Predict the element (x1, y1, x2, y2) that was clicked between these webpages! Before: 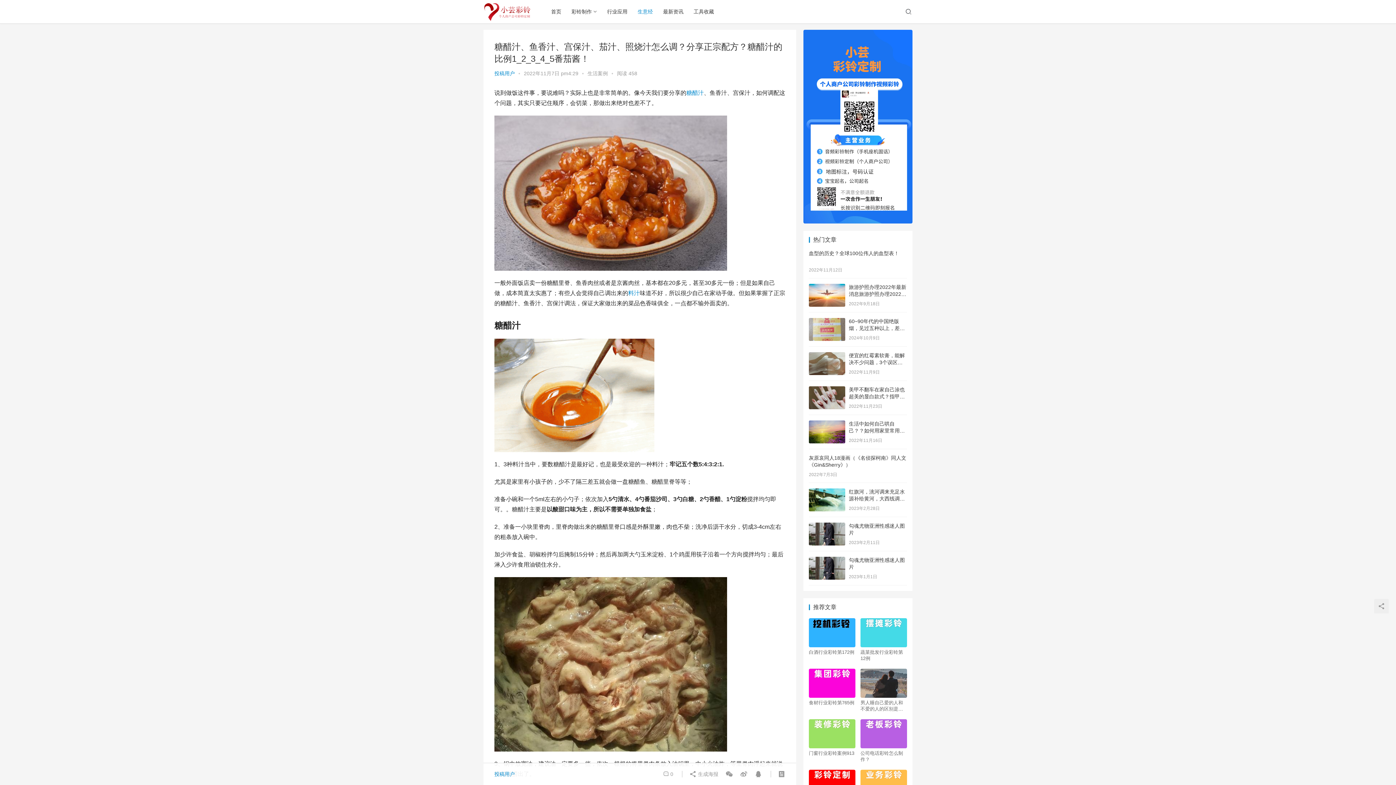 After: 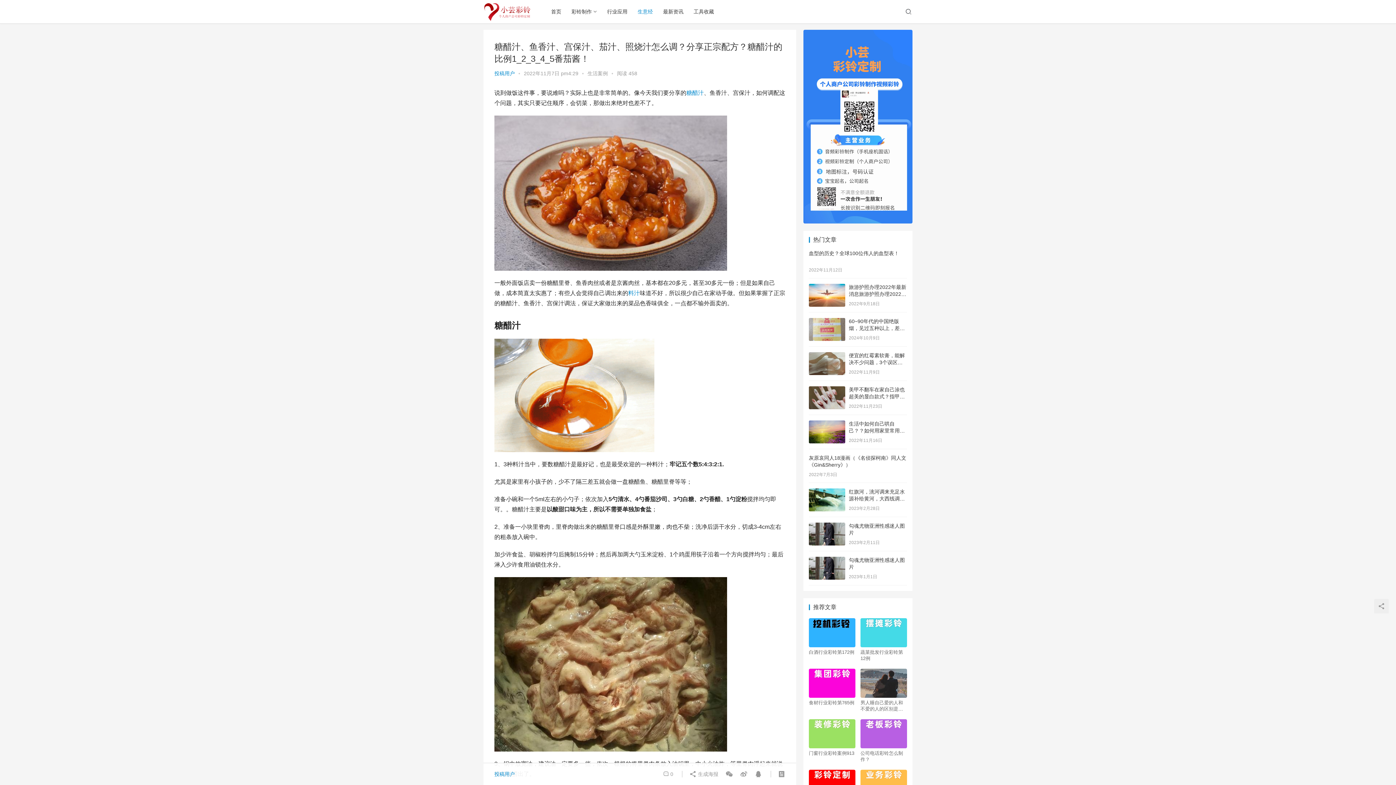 Action: bbox: (803, 29, 912, 223)